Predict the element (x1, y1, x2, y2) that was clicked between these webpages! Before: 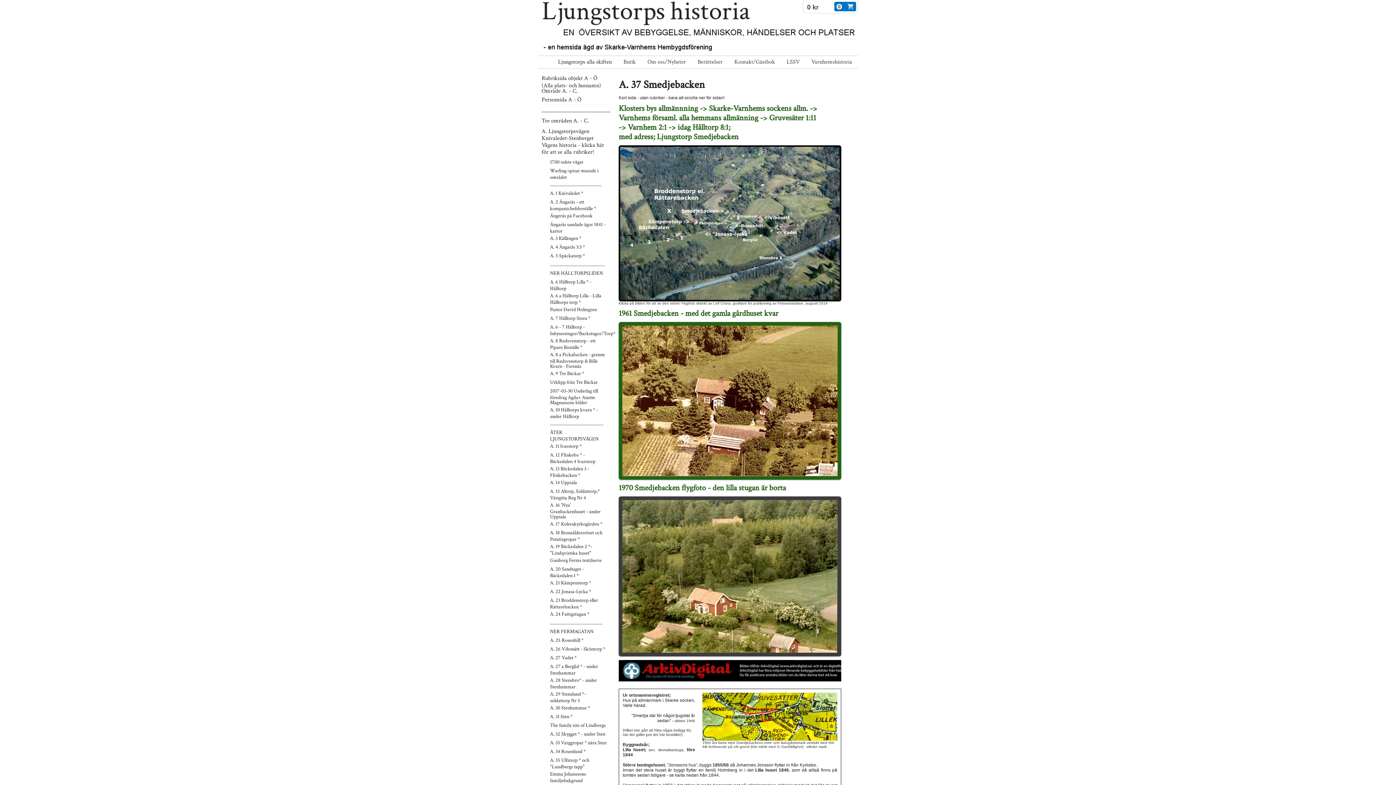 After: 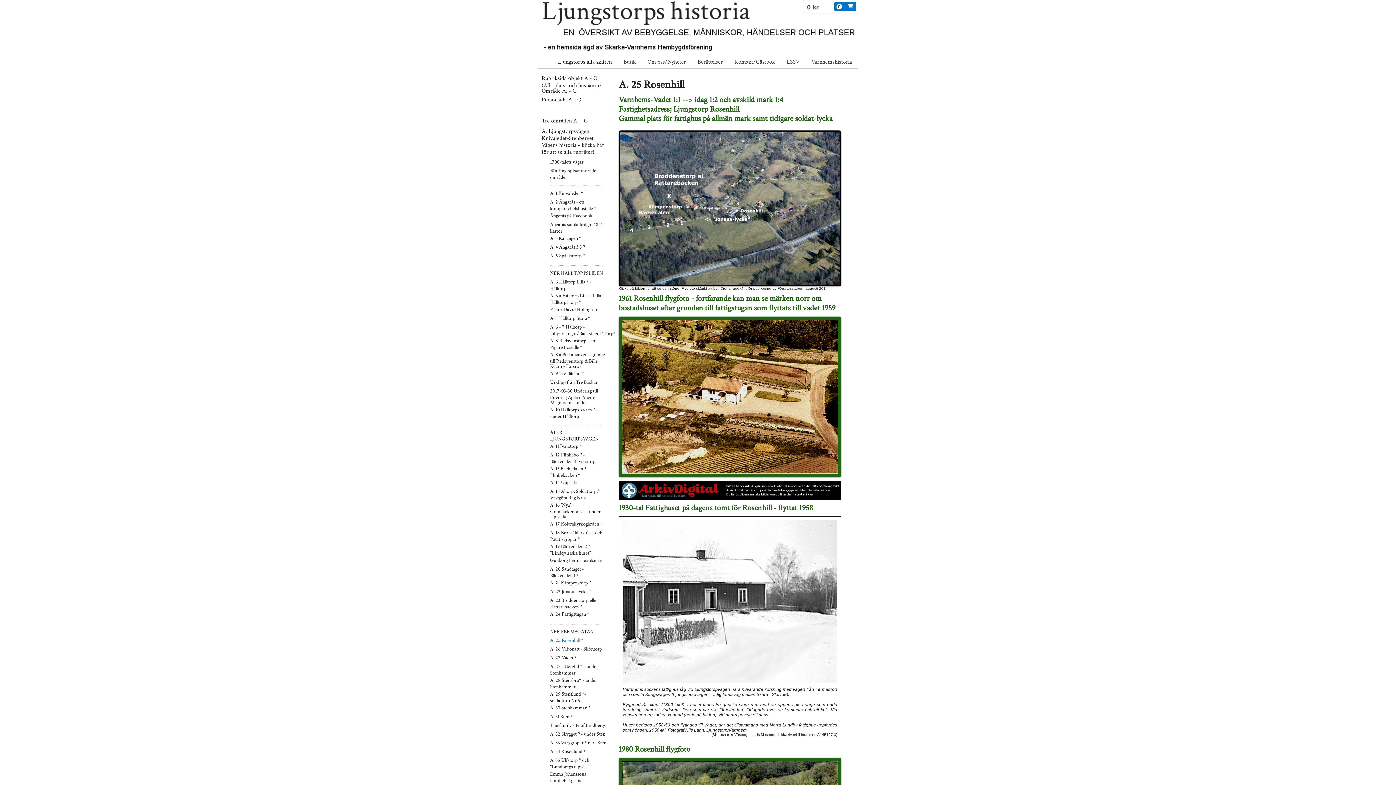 Action: bbox: (550, 637, 583, 644) label: A. 25 Rosenhill *